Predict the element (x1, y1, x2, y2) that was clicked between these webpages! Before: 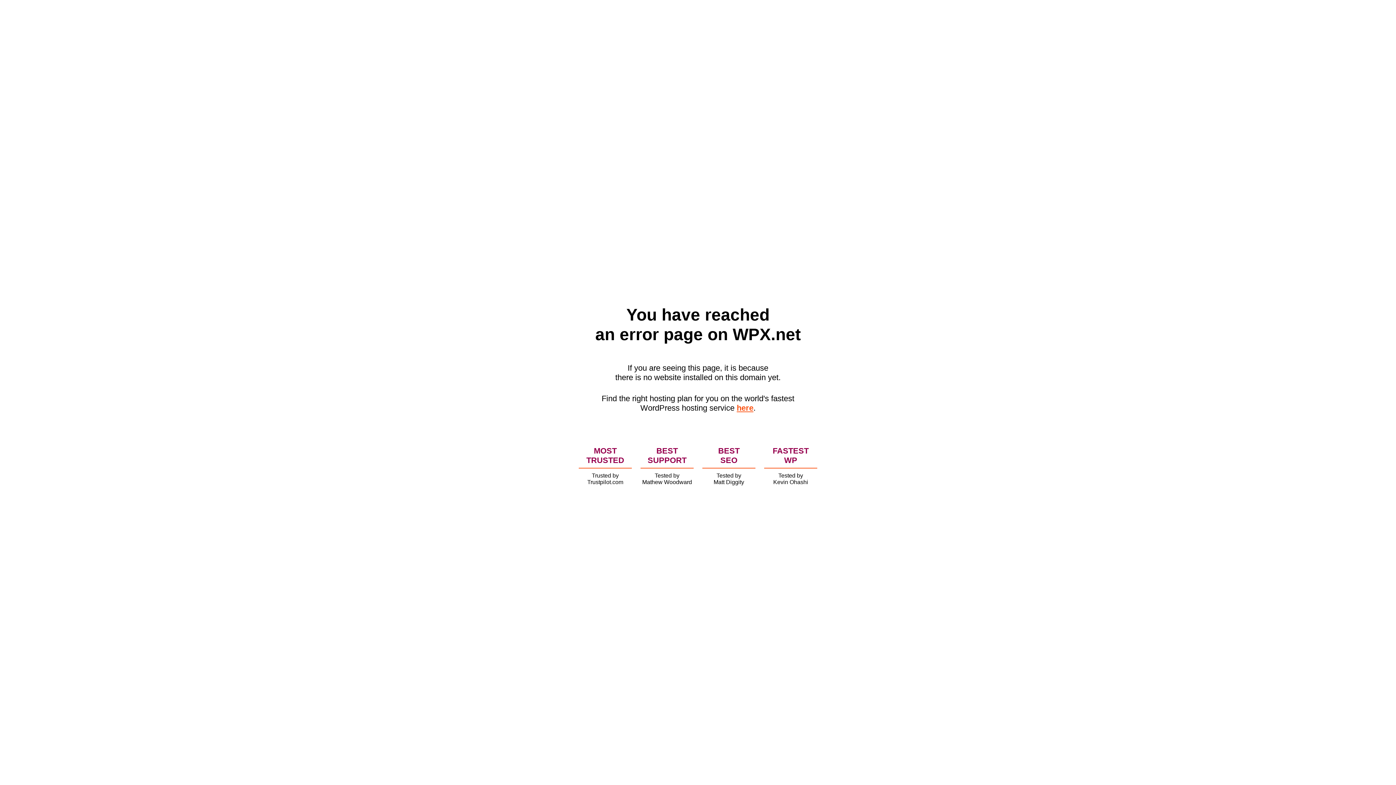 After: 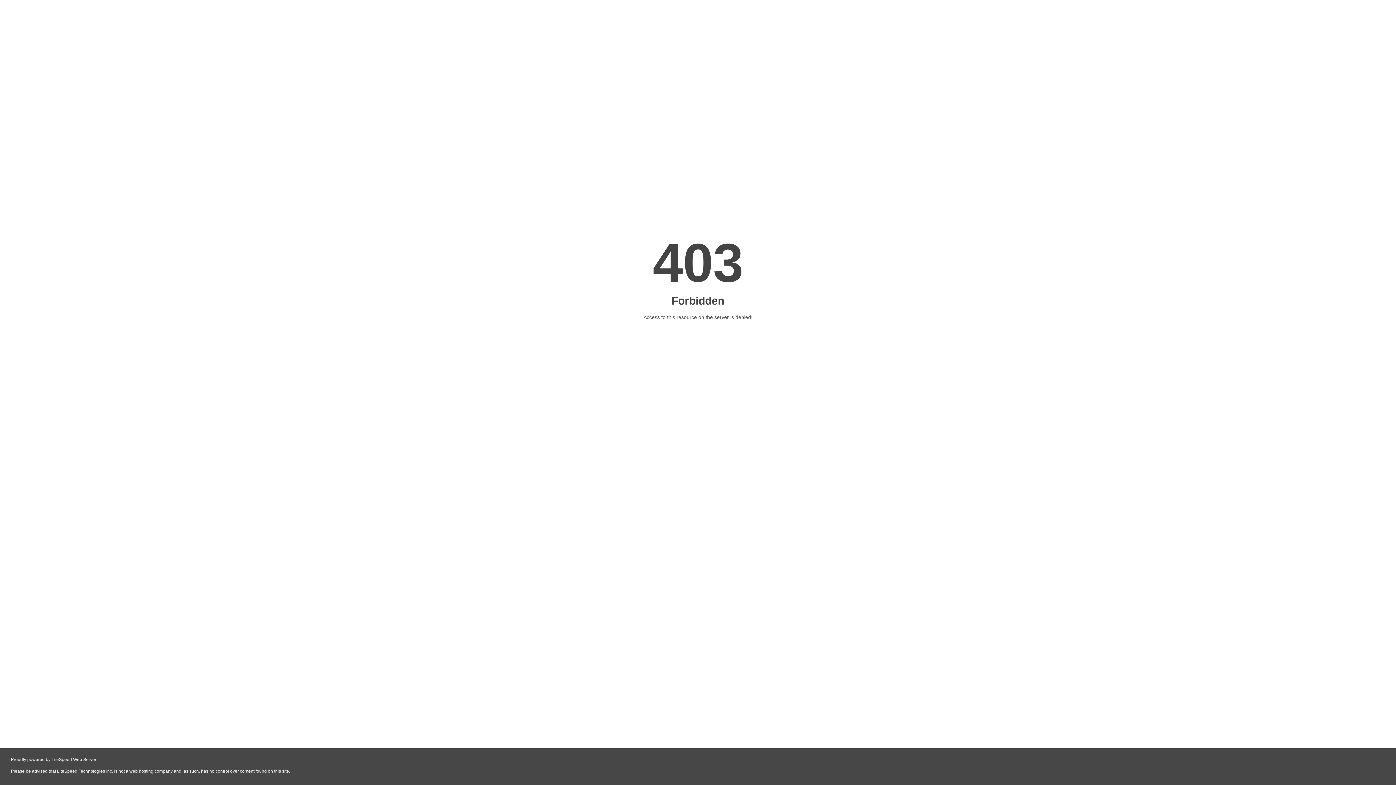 Action: bbox: (736, 403, 753, 412) label: here